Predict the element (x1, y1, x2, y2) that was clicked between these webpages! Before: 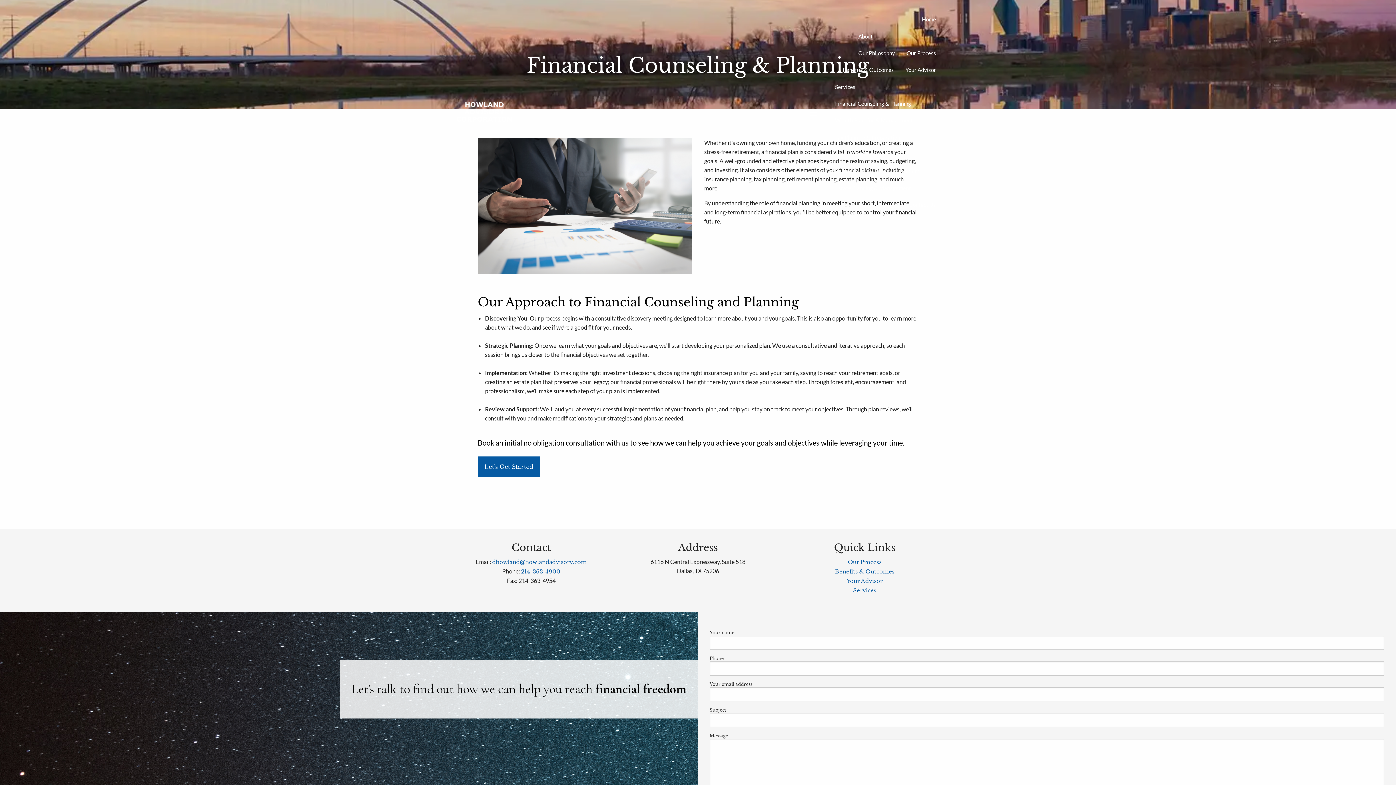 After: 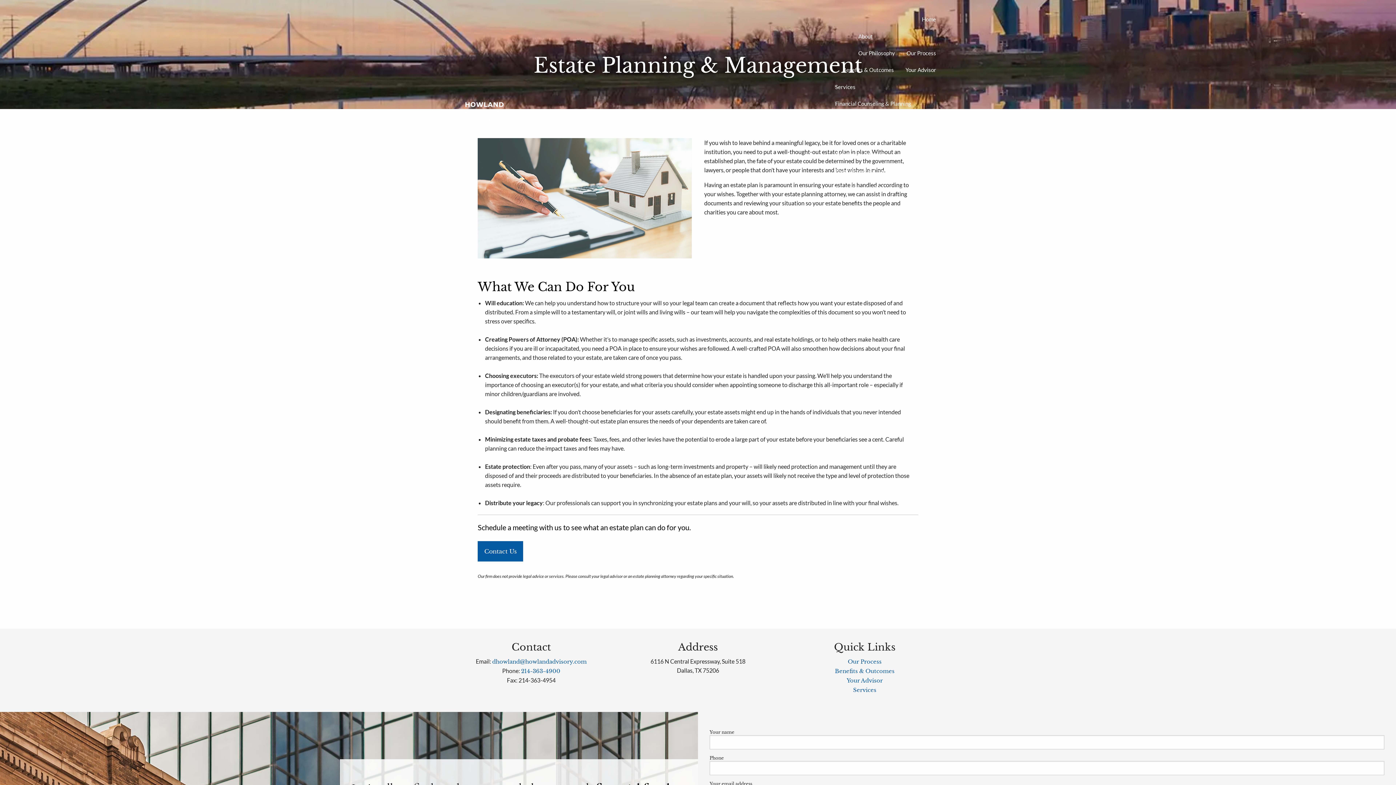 Action: label: Estate Planning & Management bbox: (829, 179, 917, 196)